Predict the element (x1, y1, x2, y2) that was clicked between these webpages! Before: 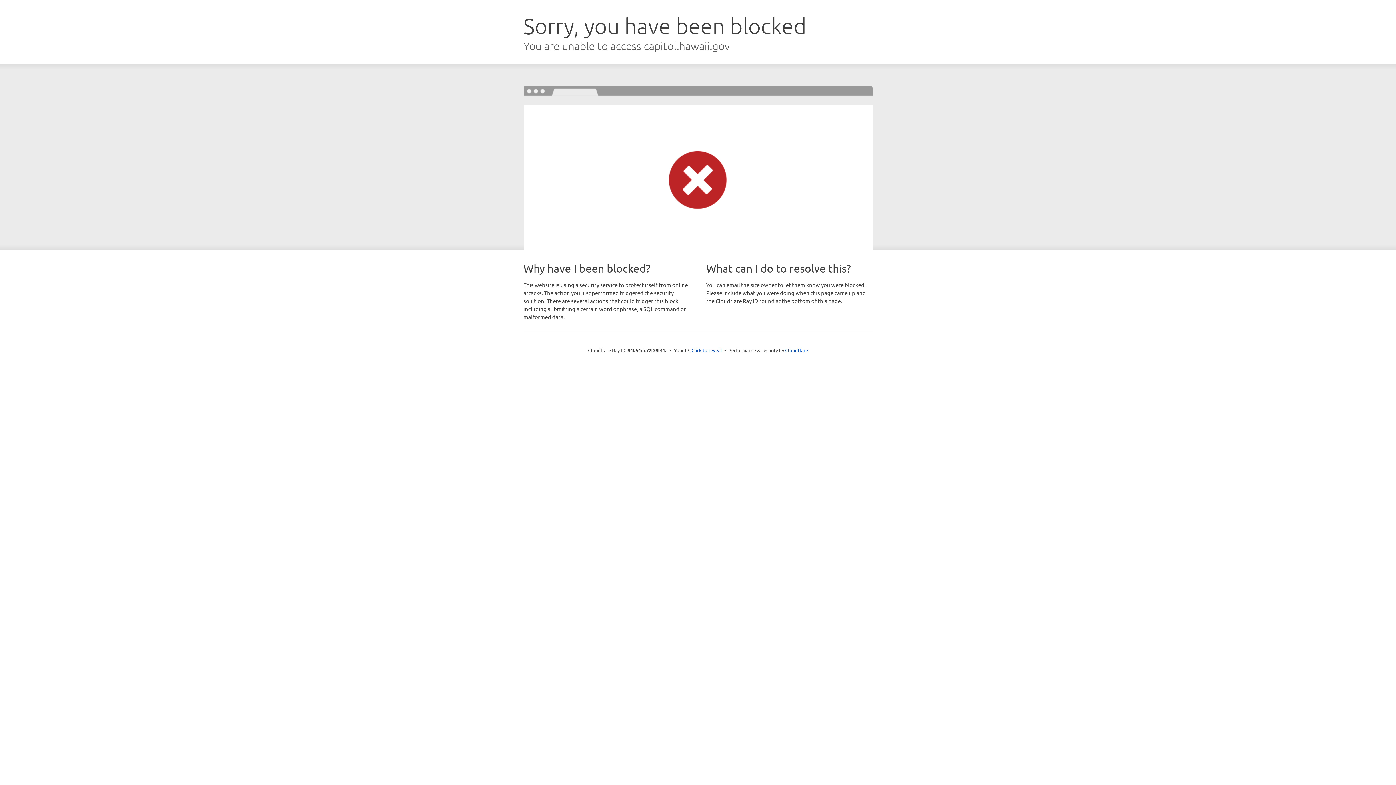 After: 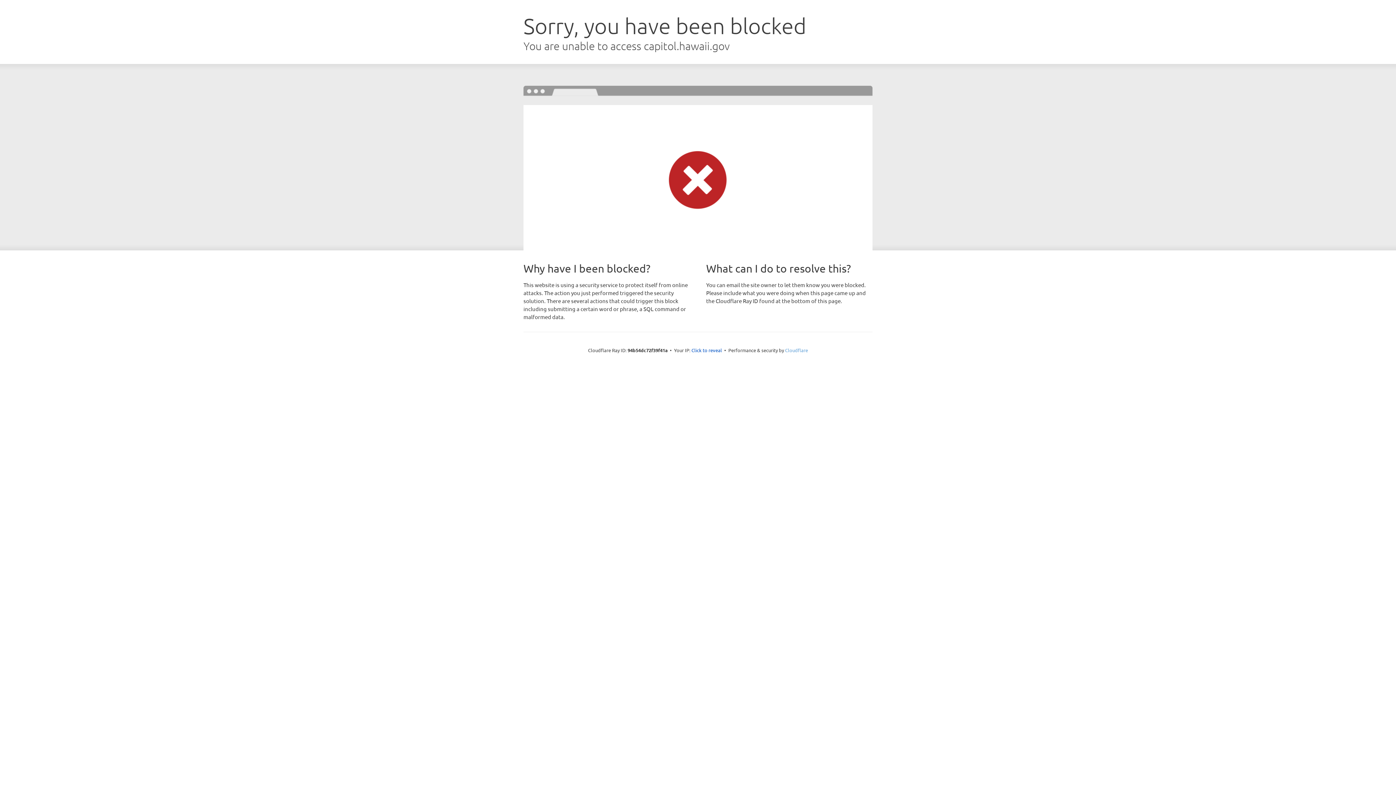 Action: bbox: (785, 347, 808, 353) label: Cloudflare